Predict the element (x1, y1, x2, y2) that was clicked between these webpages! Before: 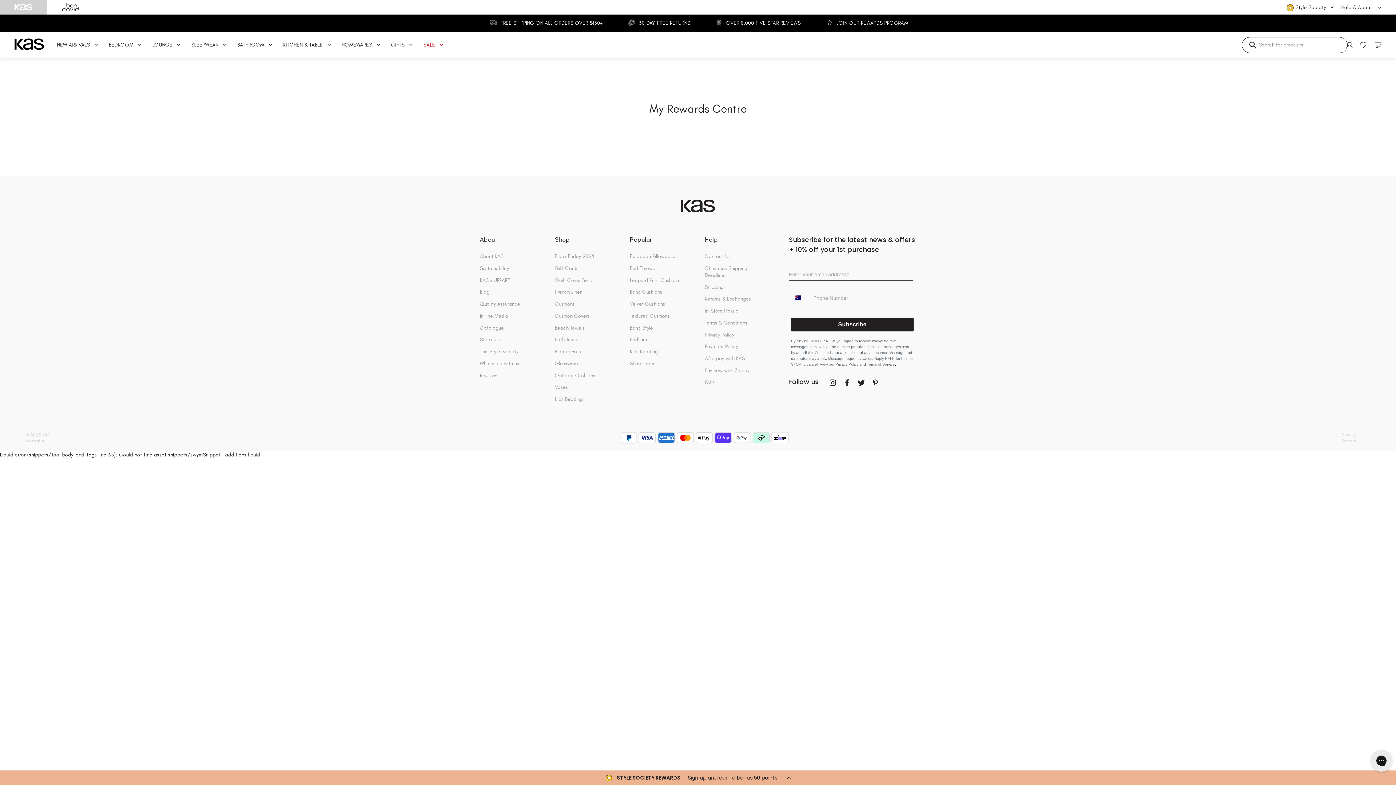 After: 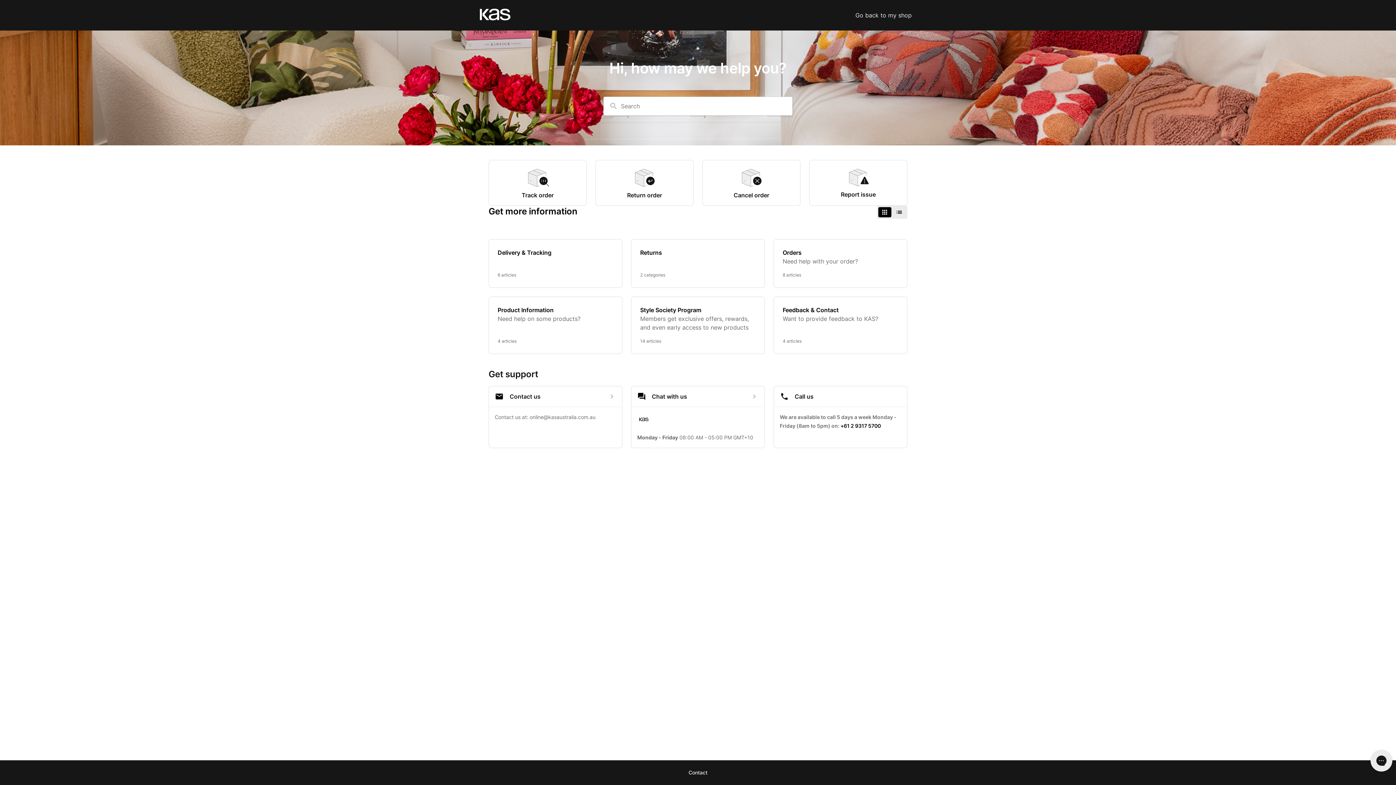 Action: bbox: (705, 253, 730, 259) label: Contact Us